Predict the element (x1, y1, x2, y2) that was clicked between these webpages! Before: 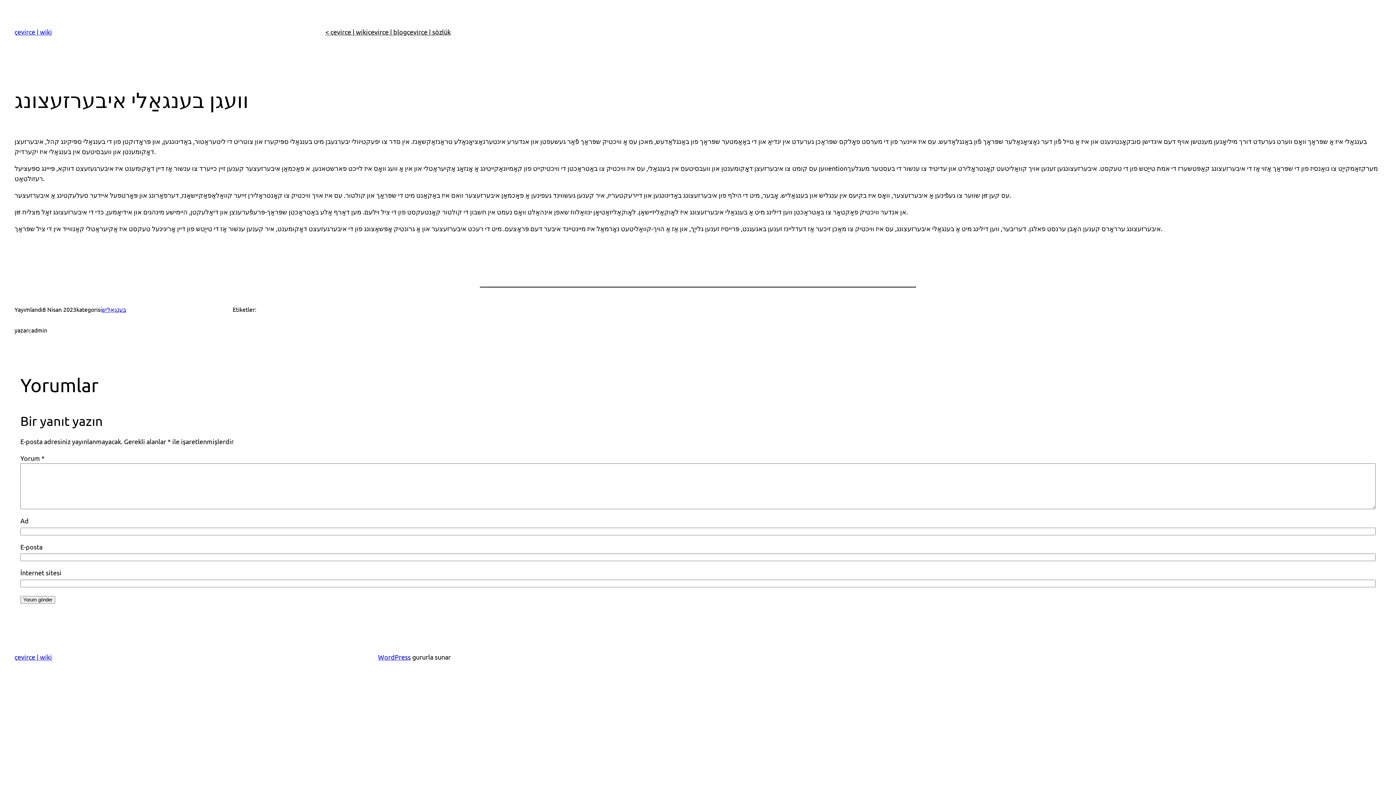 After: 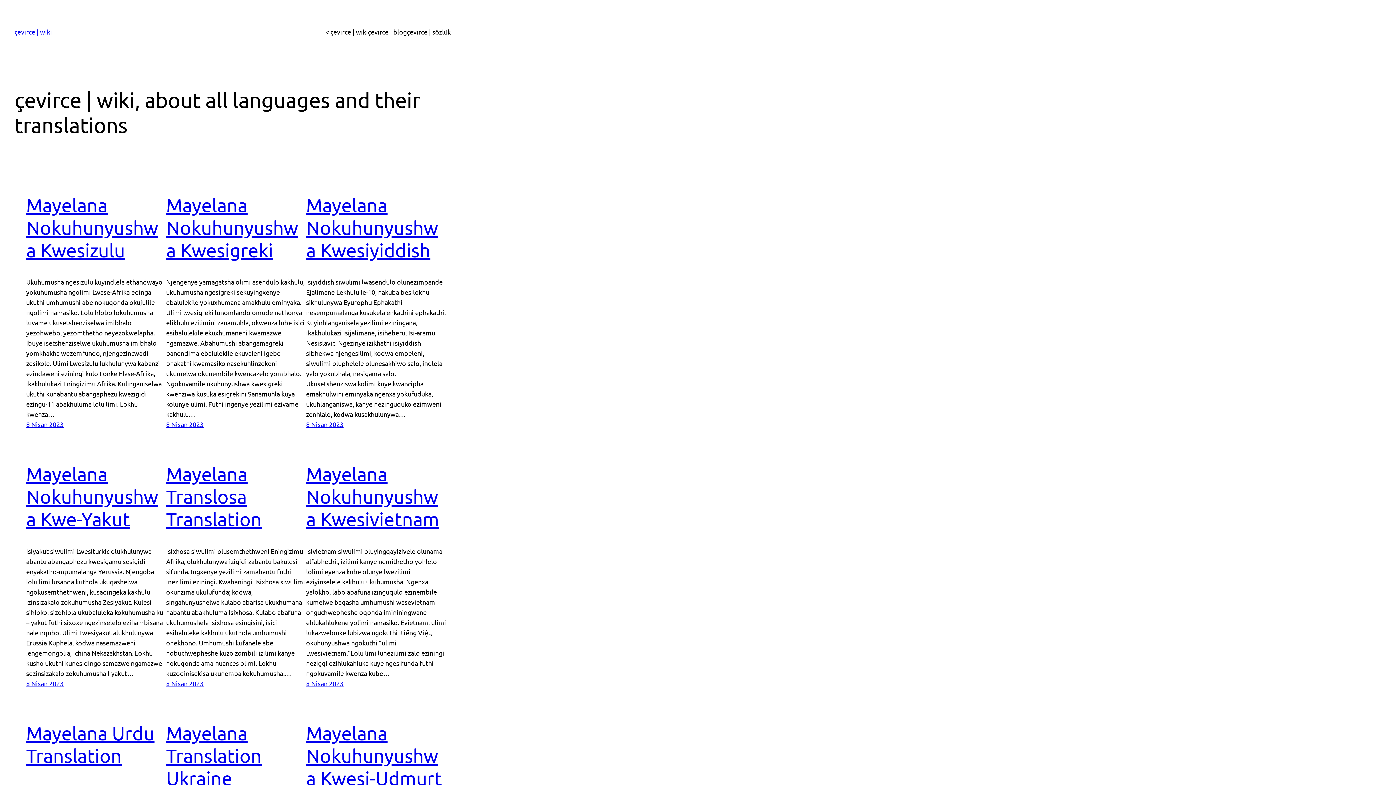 Action: label: çevirce | wiki bbox: (14, 653, 52, 661)